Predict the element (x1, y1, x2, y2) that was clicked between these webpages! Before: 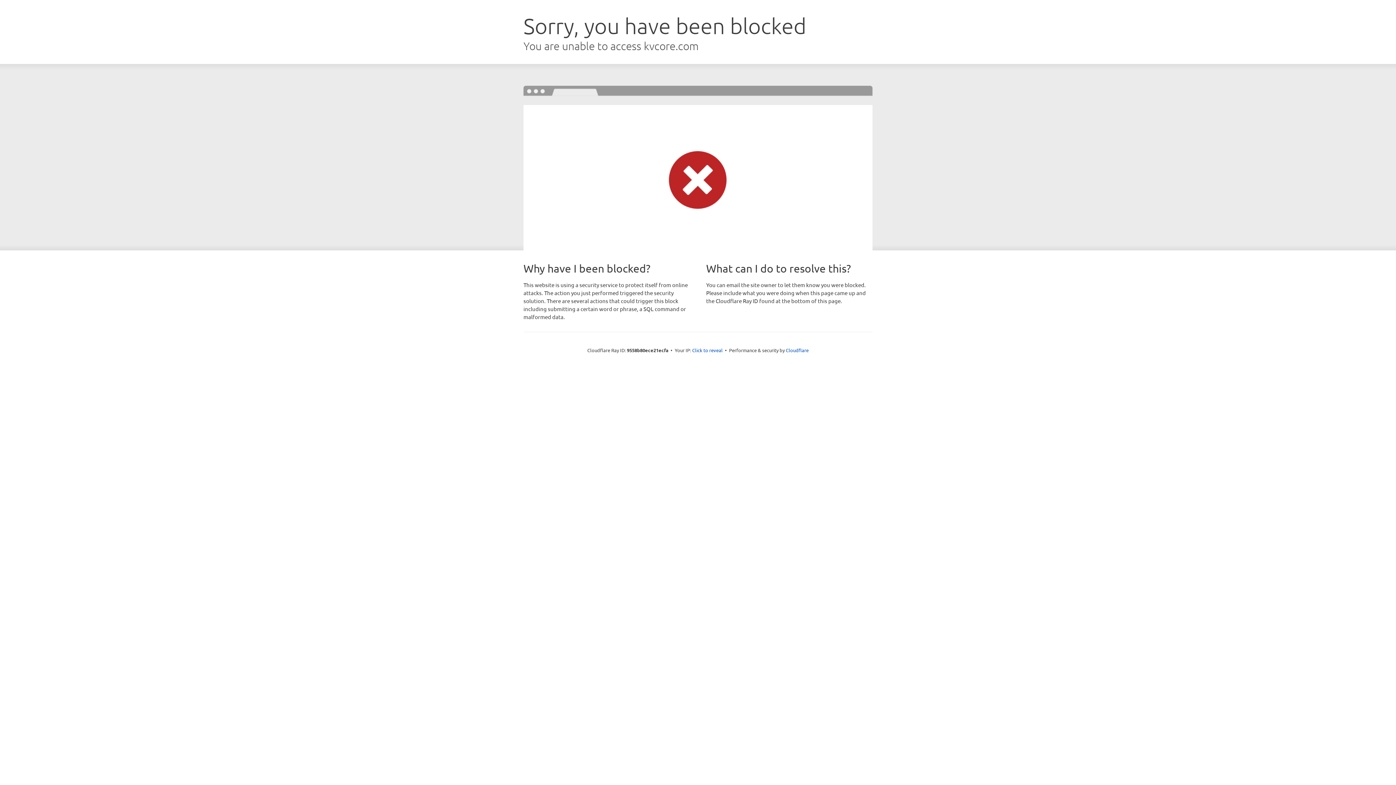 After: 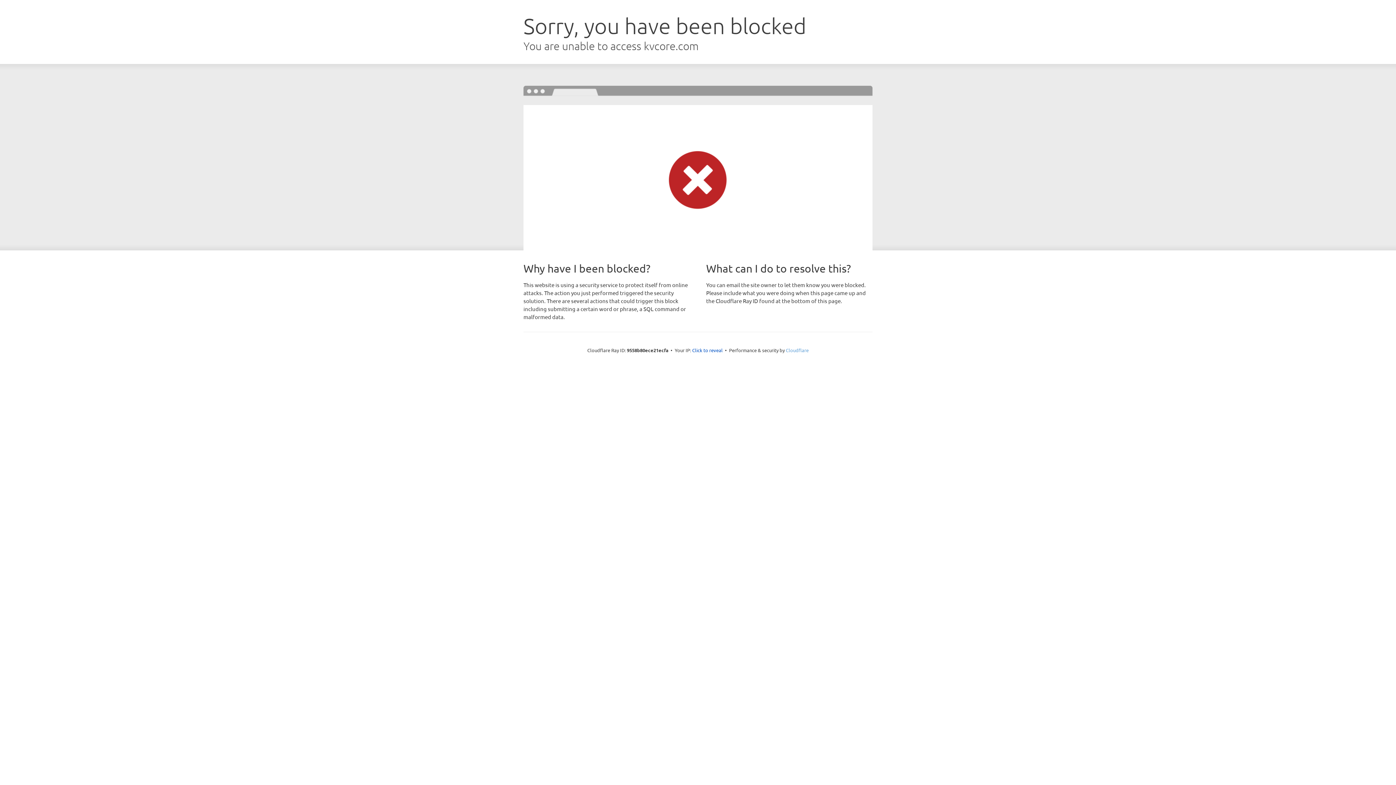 Action: bbox: (786, 347, 808, 353) label: Cloudflare